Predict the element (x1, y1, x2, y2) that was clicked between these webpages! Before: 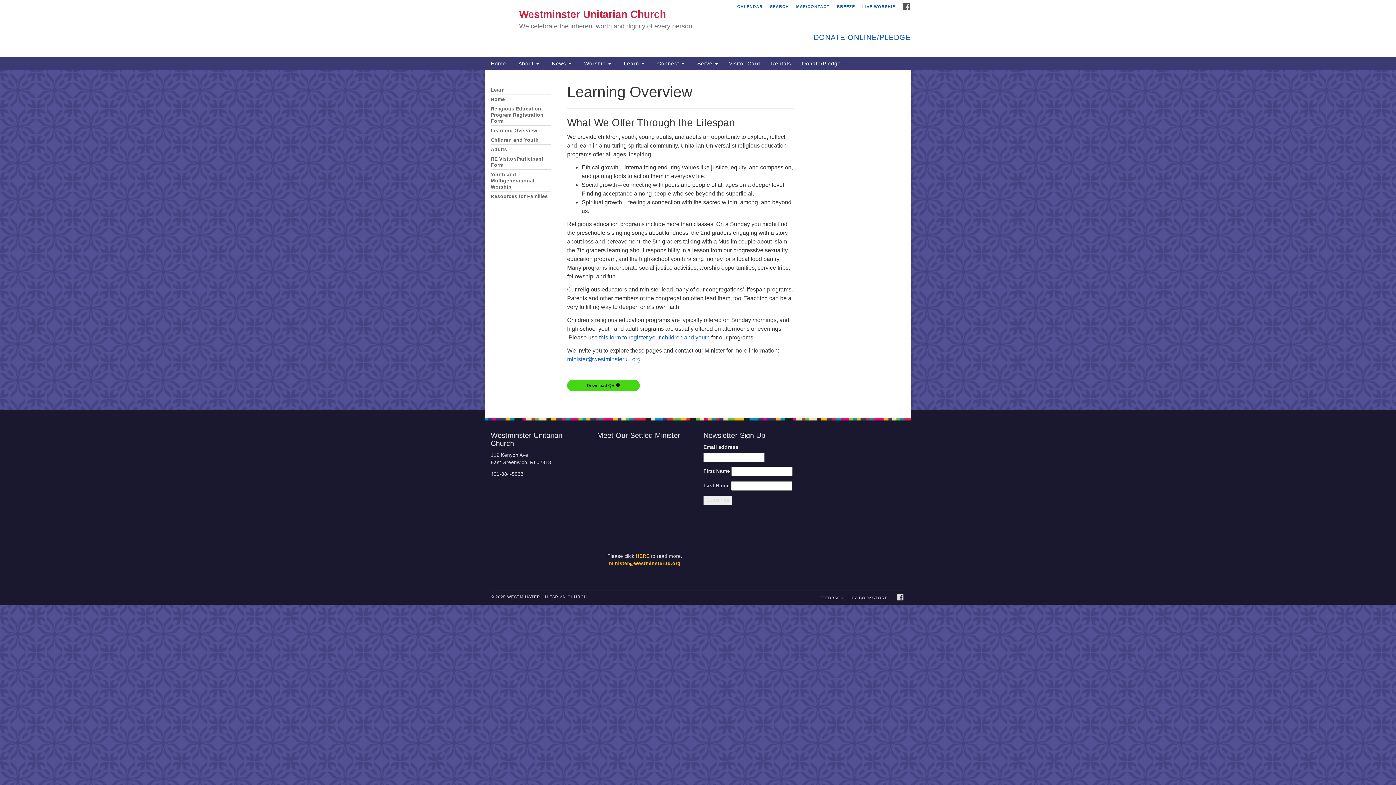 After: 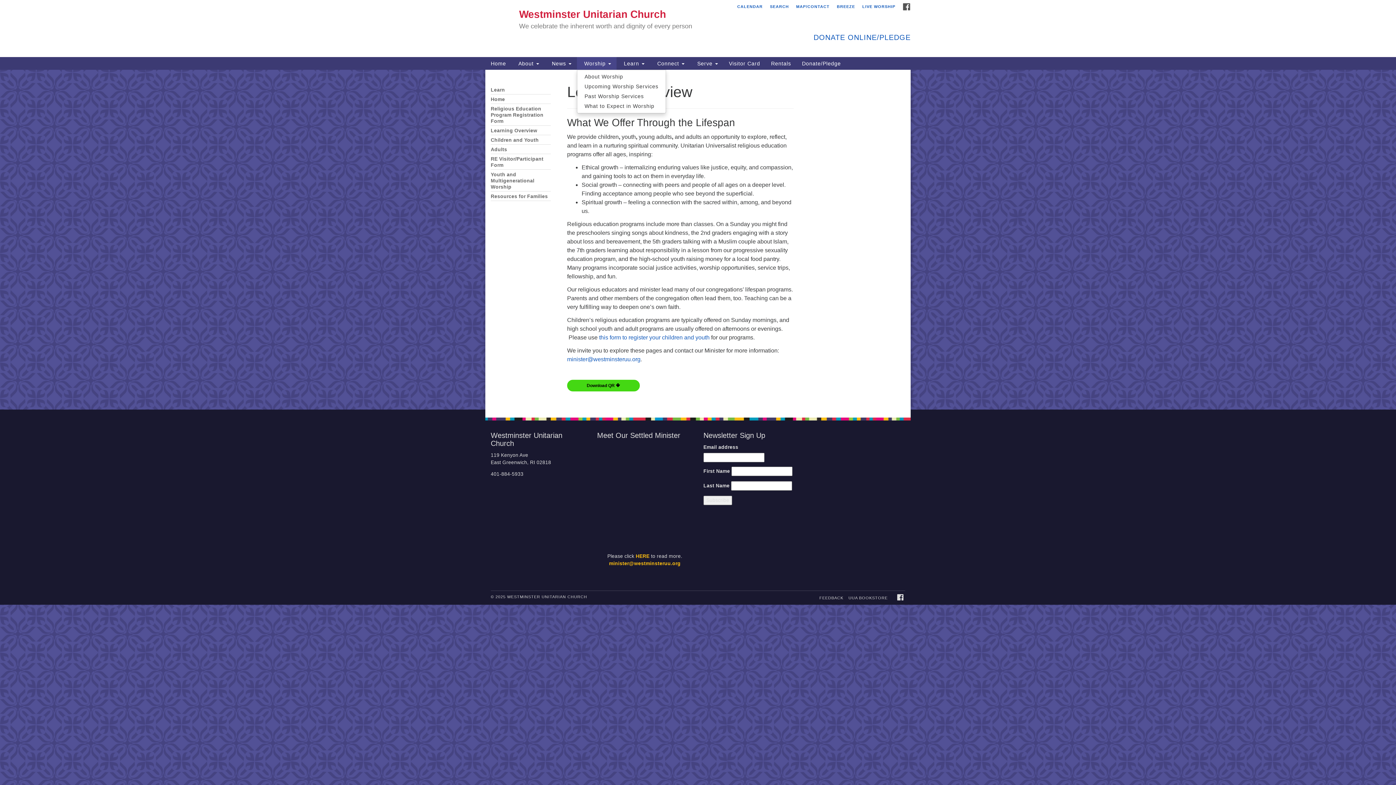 Action: label:  Worship  bbox: (577, 57, 616, 69)